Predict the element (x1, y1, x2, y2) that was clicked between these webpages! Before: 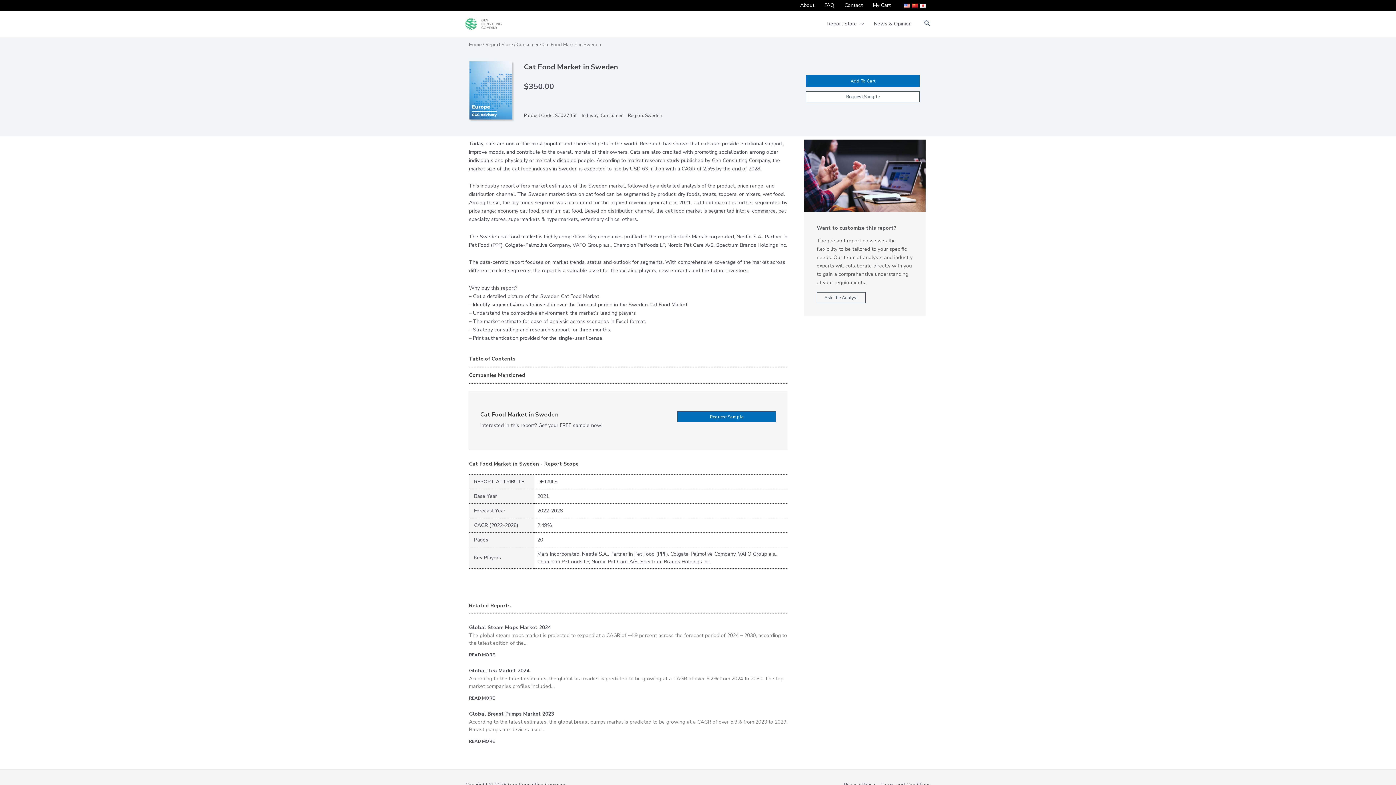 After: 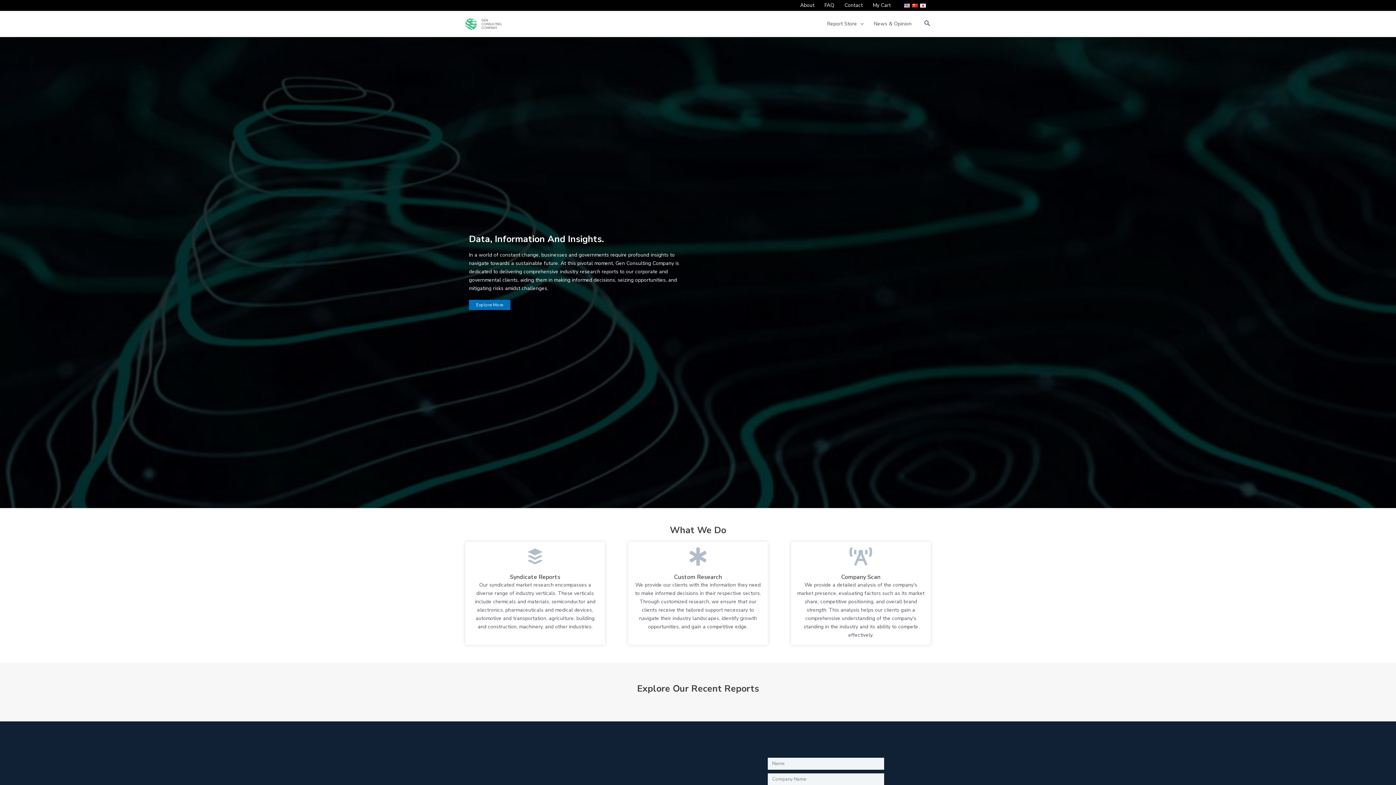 Action: label: Home bbox: (469, 41, 481, 48)